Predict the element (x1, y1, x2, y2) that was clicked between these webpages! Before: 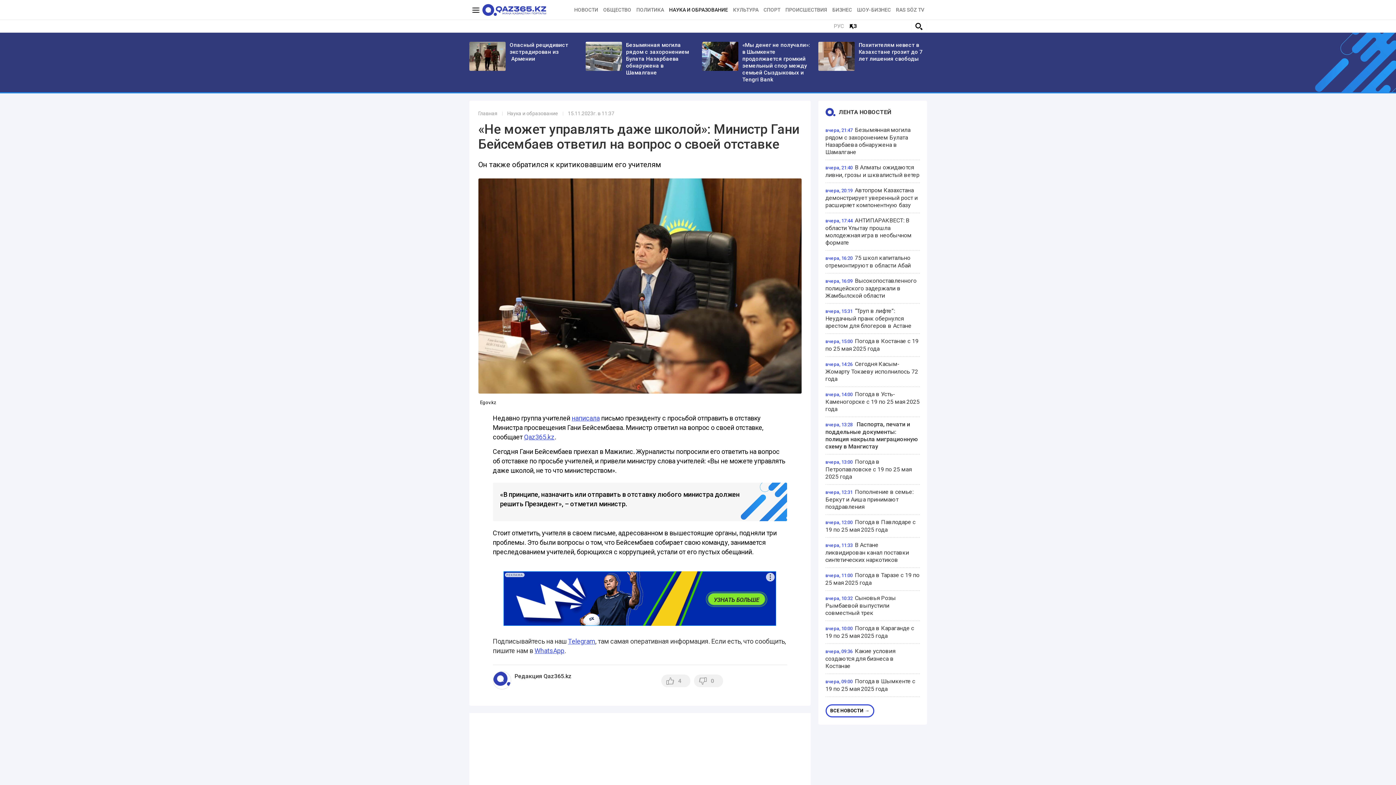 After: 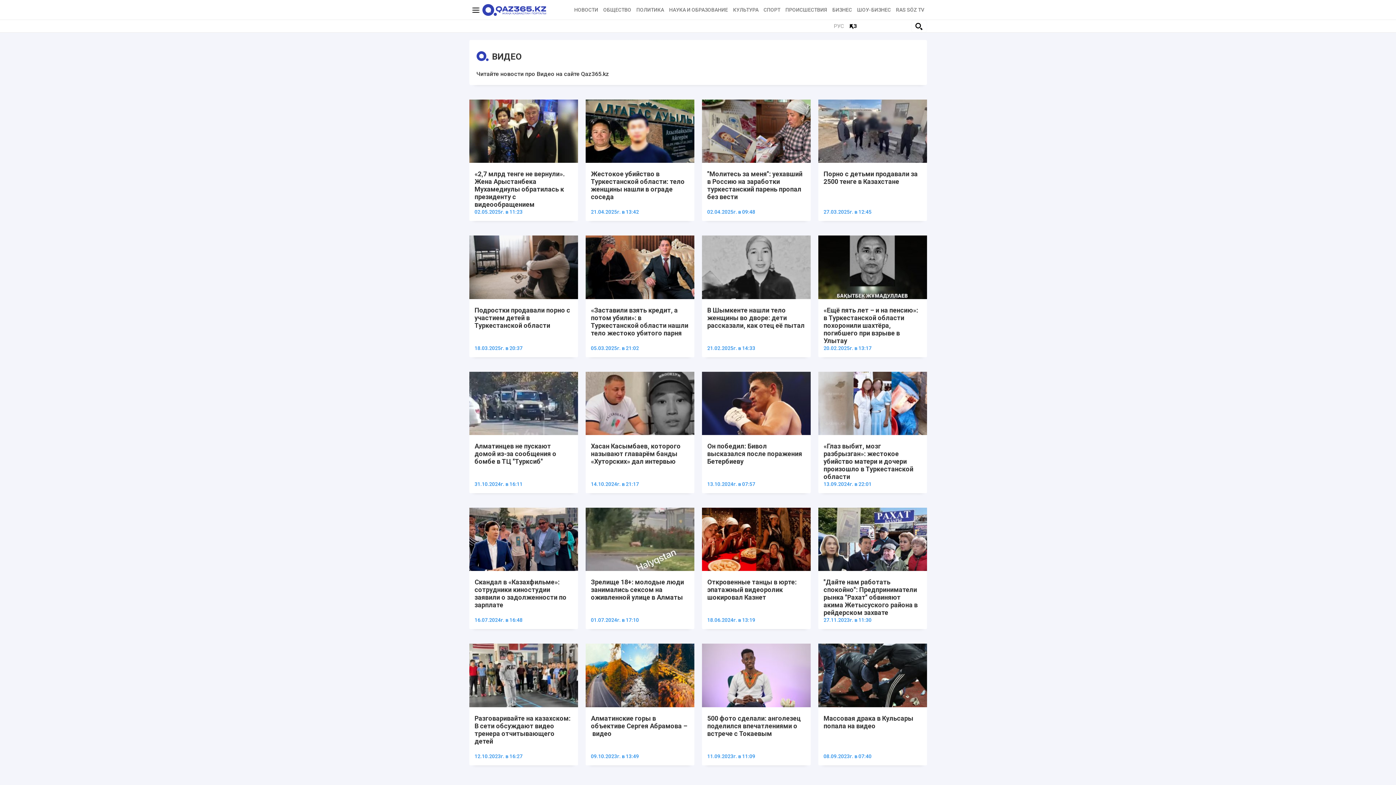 Action: label: RAS SÖZ TV bbox: (893, 6, 927, 13)